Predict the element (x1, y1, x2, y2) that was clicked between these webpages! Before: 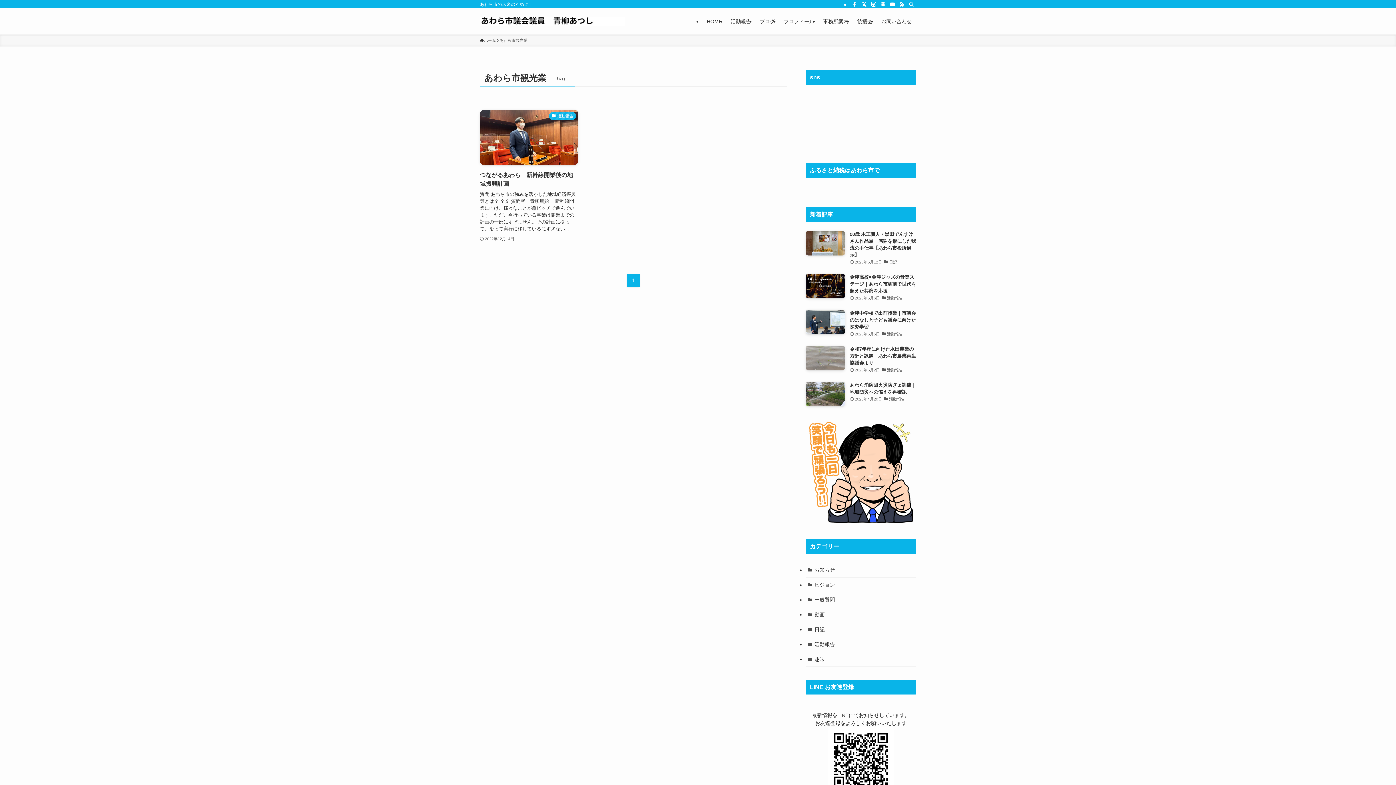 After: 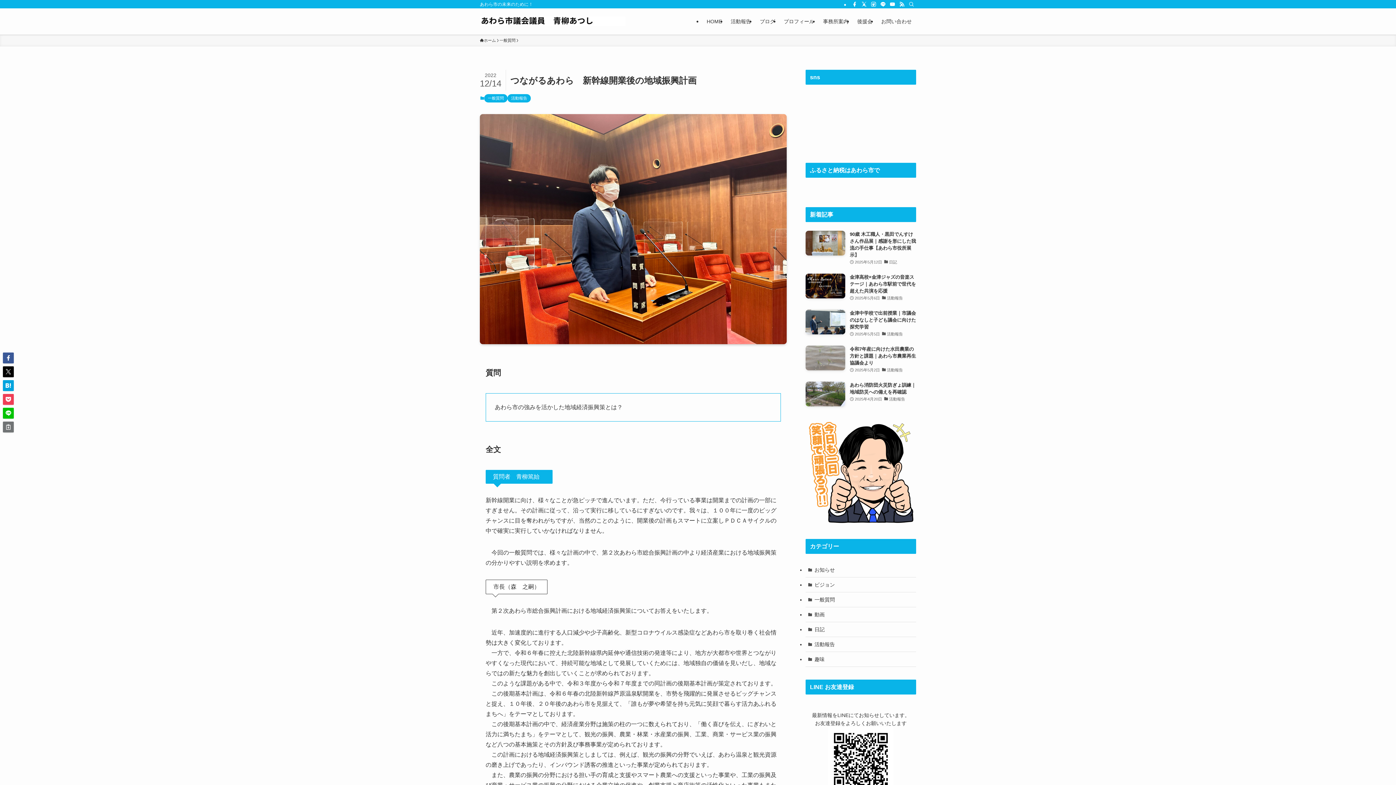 Action: label: 活動報告
つながるあわら　新幹線開業後の地域振興計画　
質問 あわら市の強みを活かした地域経済振興策とは？ 全文 質問者　青柳篤始　 新幹線開業に向け、様々なことが急ピッチで進んでいます。ただ、今行っている事業は開業までの計画の一部にすぎません。その計画に従って、沿って実行に移しているにすぎない...
2022年12月14日 bbox: (480, 109, 578, 242)